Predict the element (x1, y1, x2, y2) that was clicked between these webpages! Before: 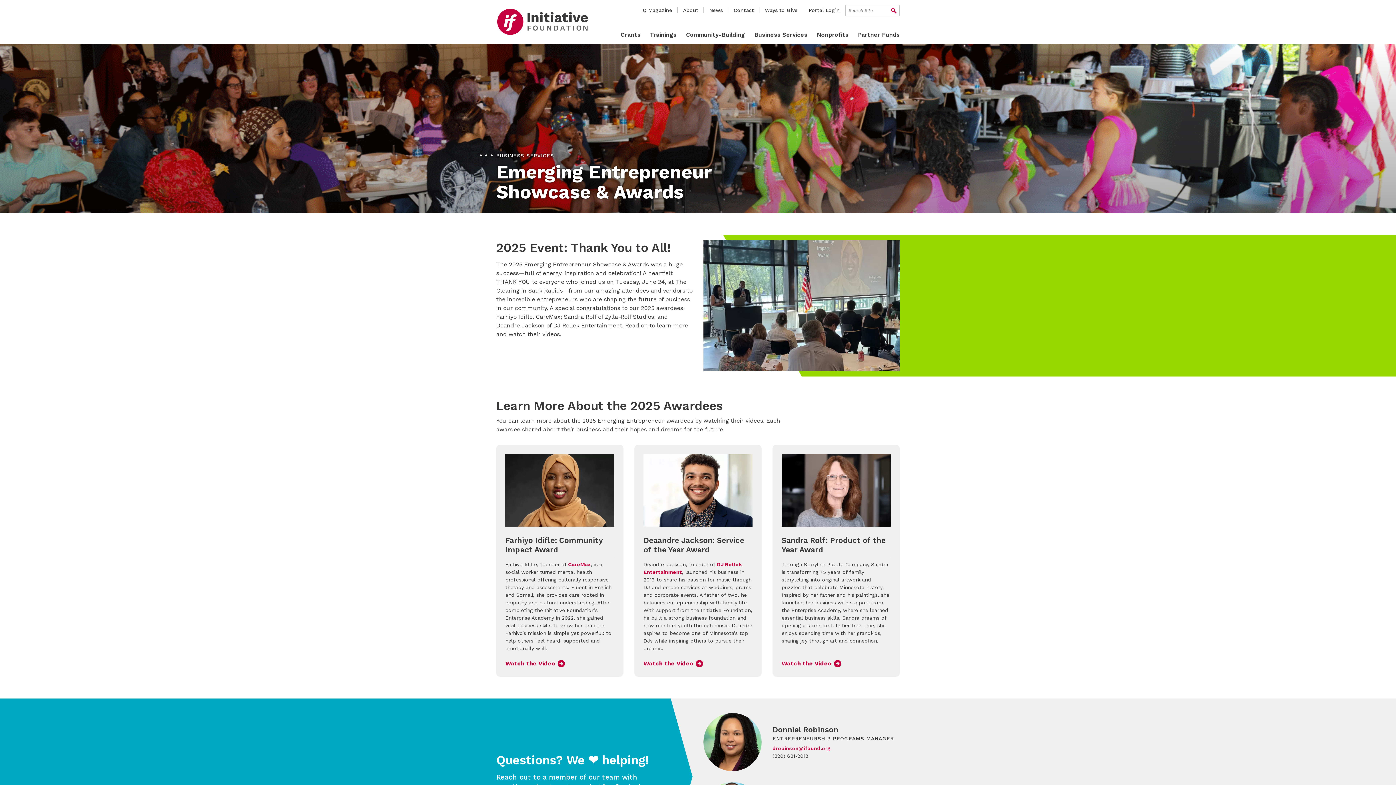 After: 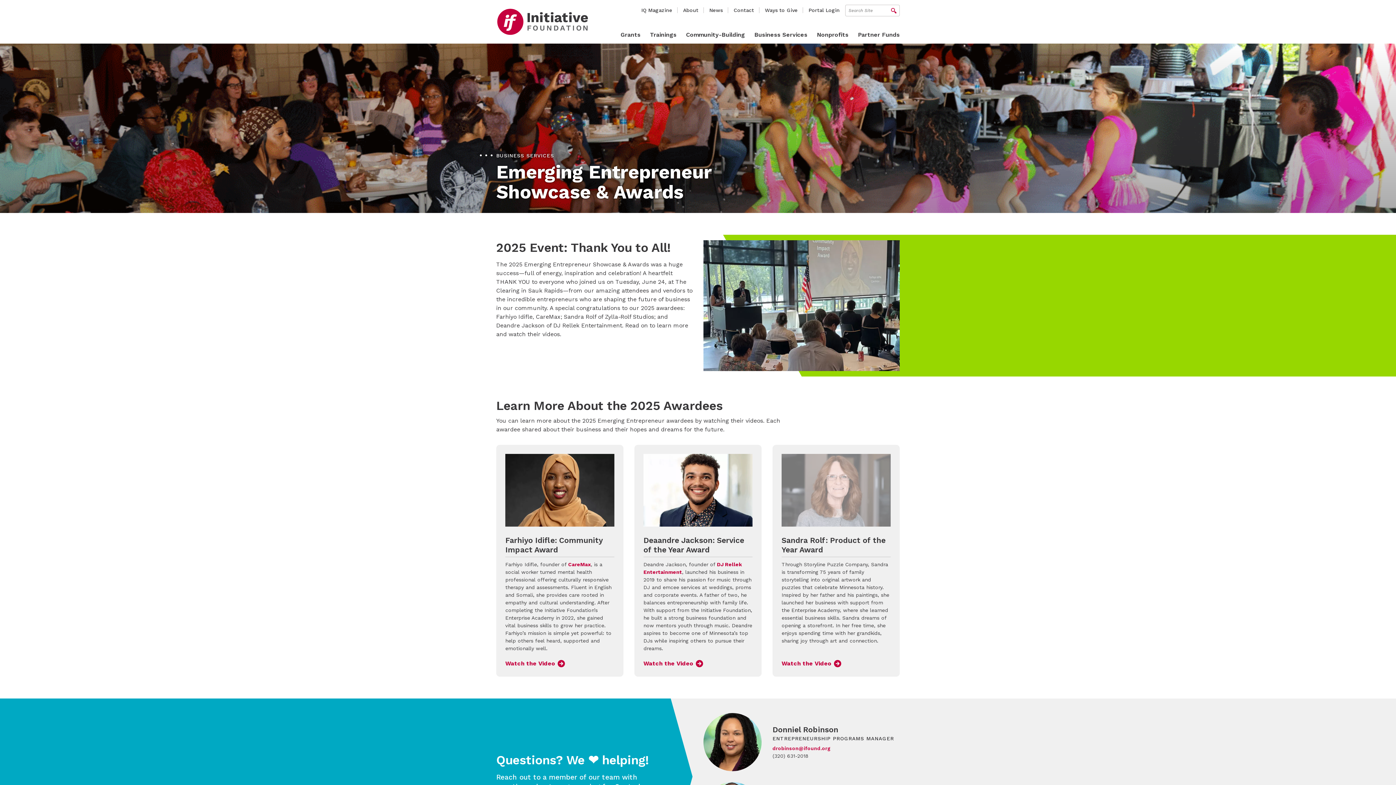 Action: bbox: (781, 454, 890, 536)